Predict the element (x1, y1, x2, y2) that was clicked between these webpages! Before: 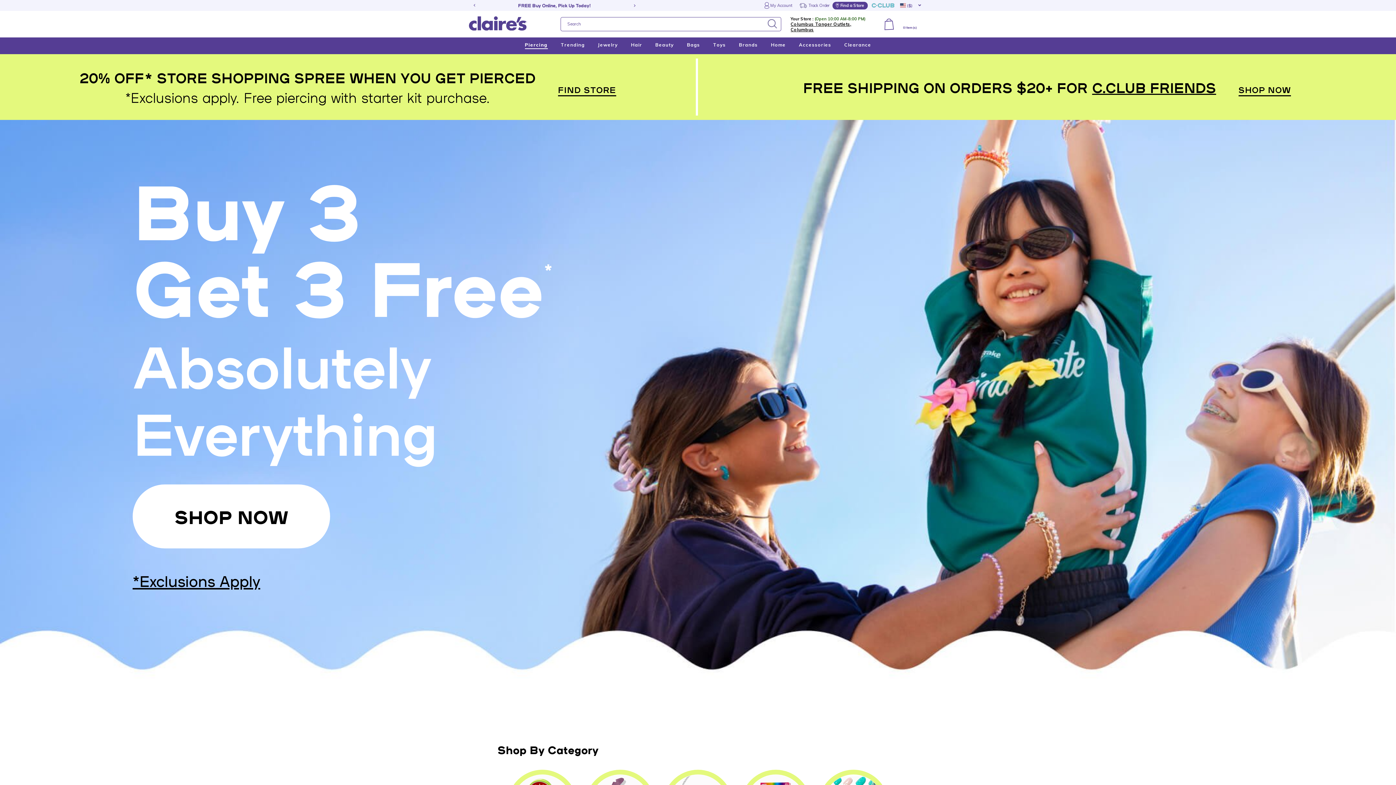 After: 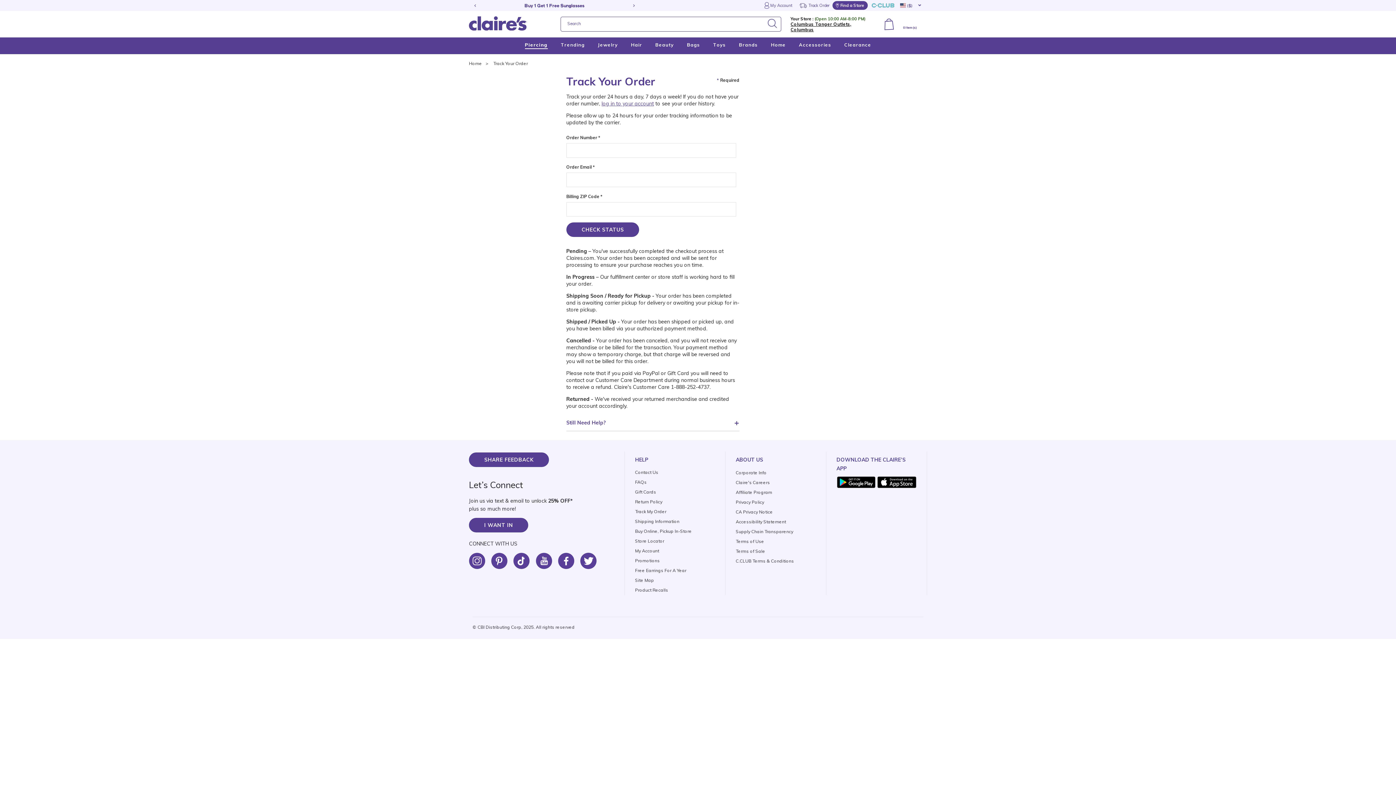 Action: label: Track Order bbox: (799, 2, 829, 8)